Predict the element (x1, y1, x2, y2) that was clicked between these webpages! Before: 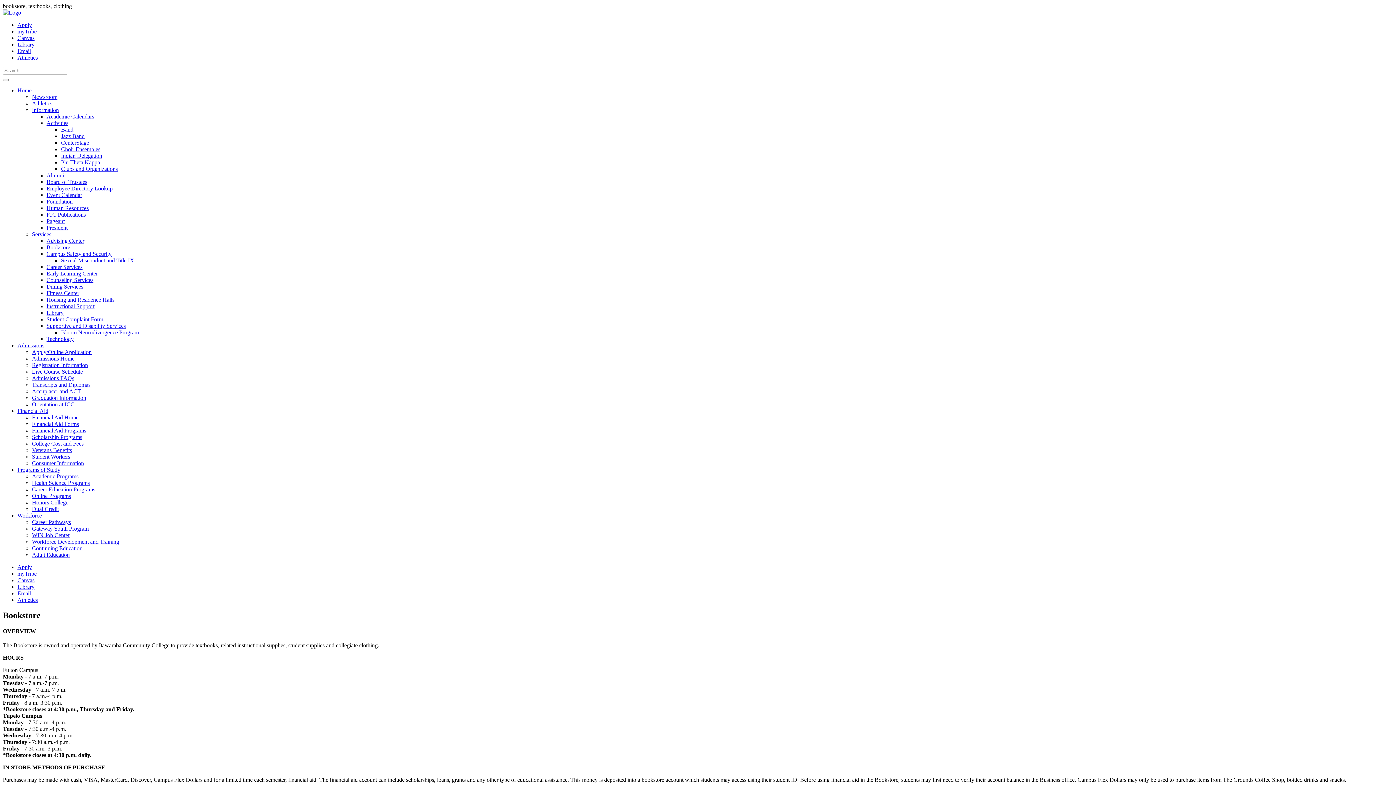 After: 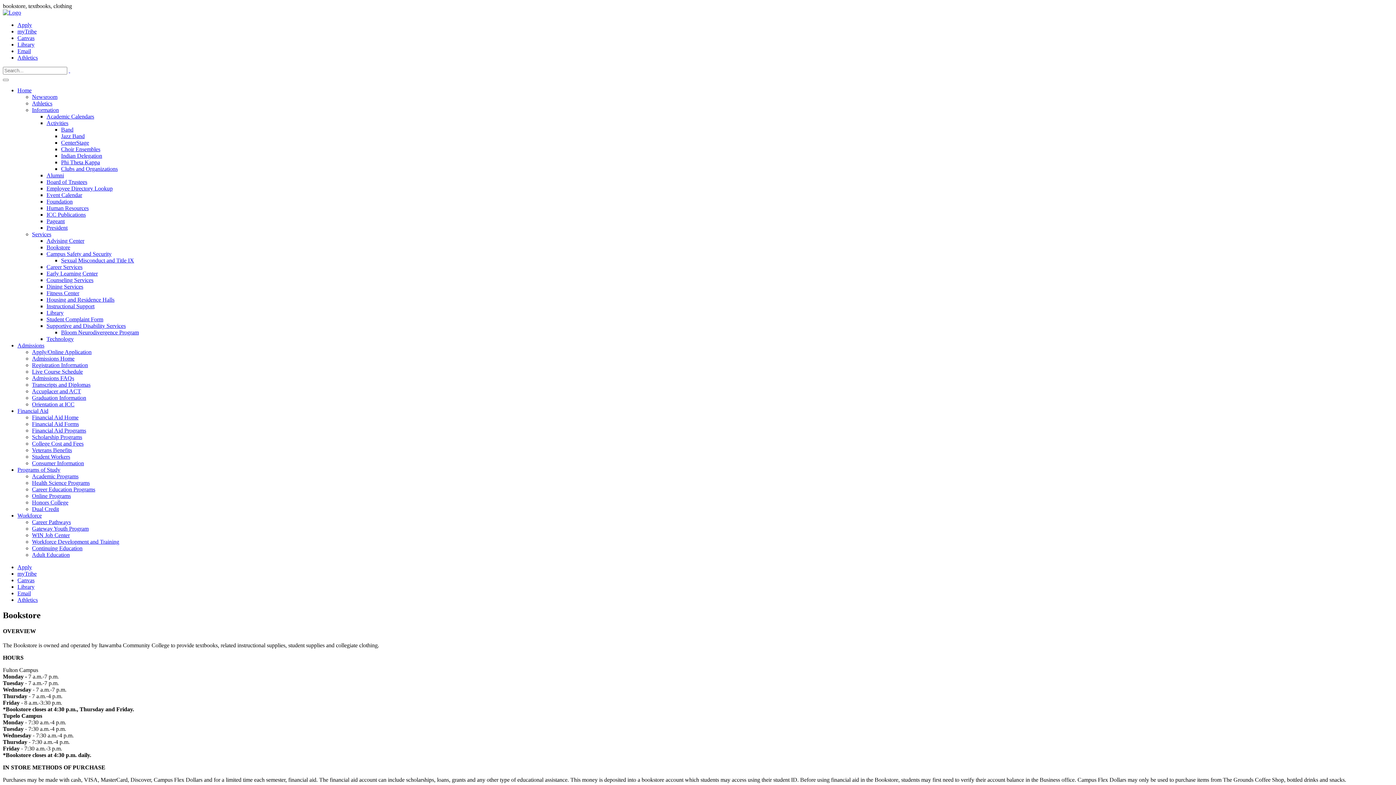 Action: bbox: (32, 349, 91, 355) label: Apply/Online Application